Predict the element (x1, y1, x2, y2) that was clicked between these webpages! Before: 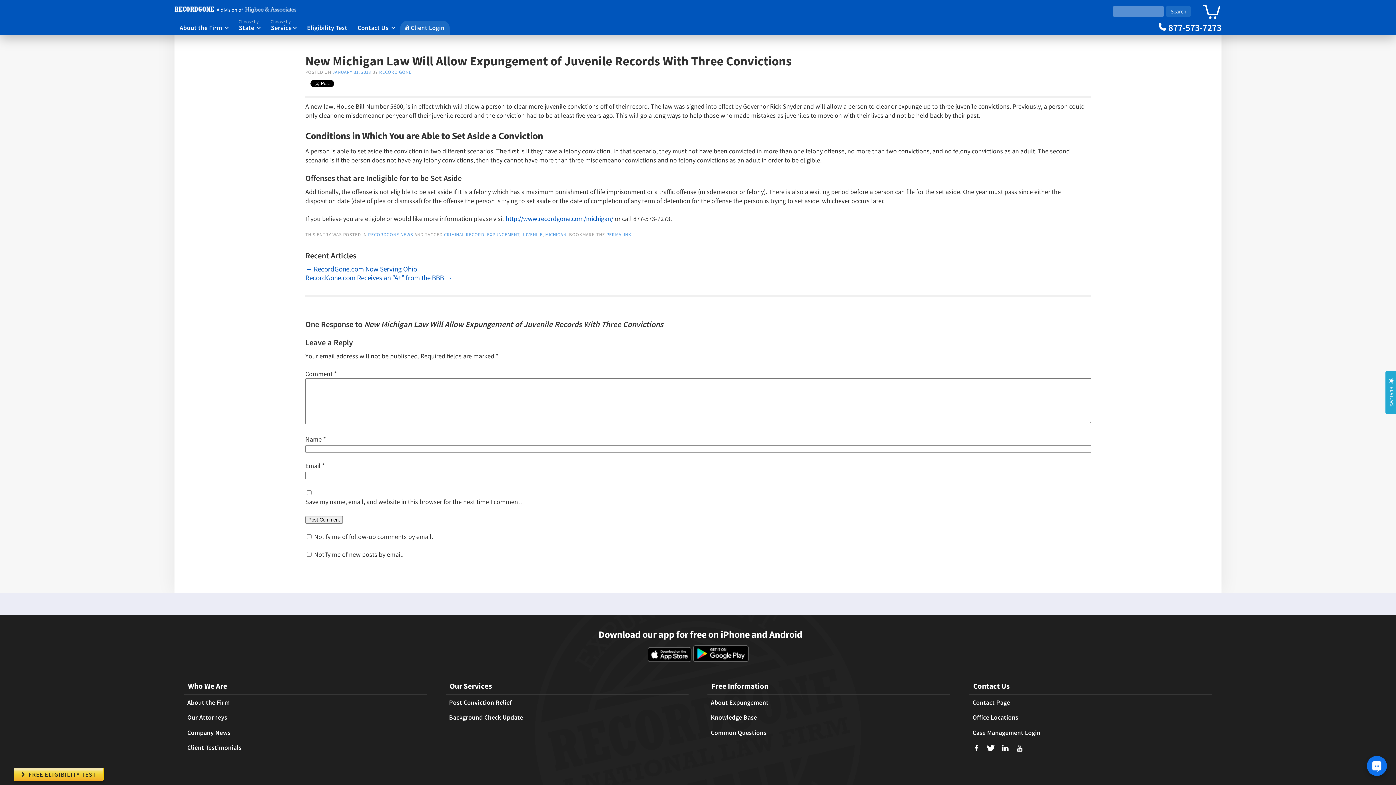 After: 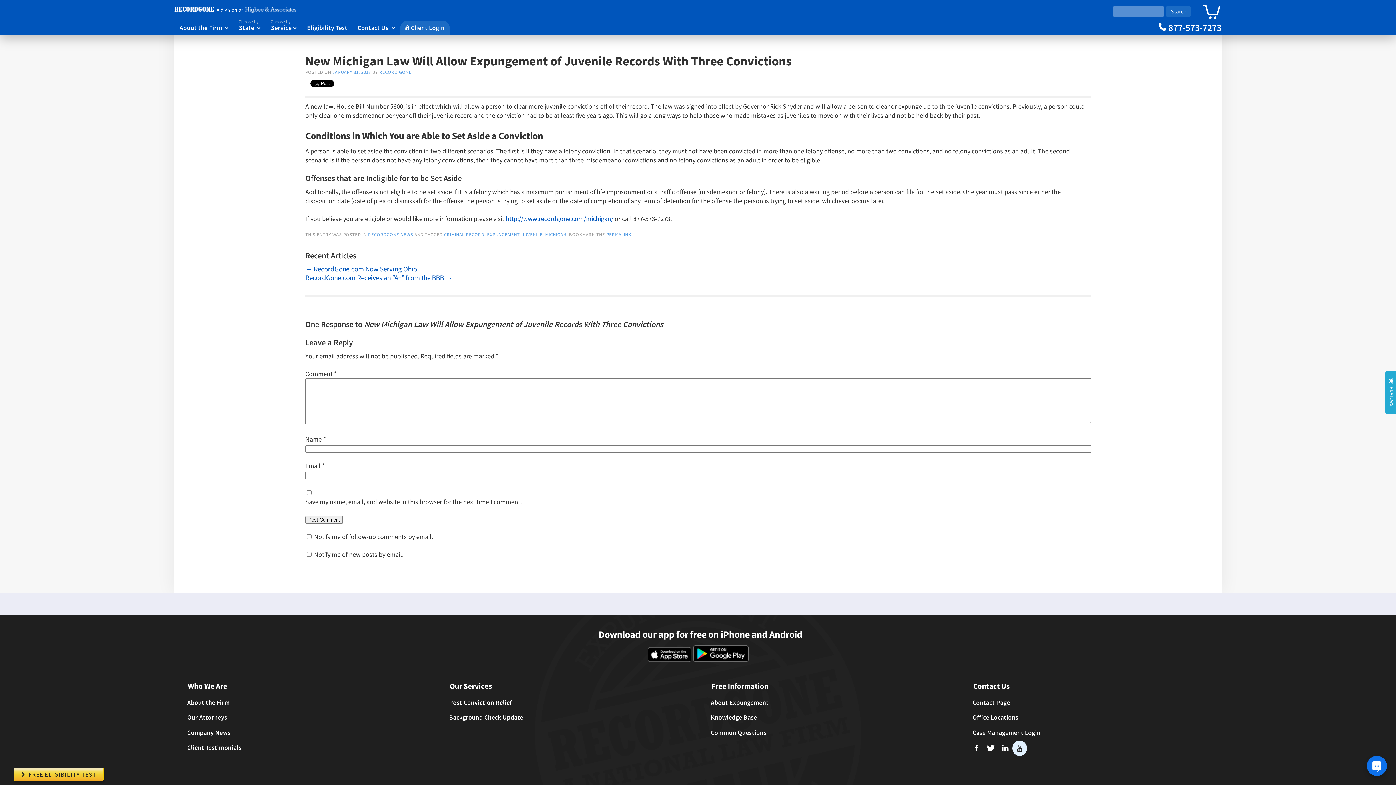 Action: label: U bbox: (1012, 741, 1027, 756)